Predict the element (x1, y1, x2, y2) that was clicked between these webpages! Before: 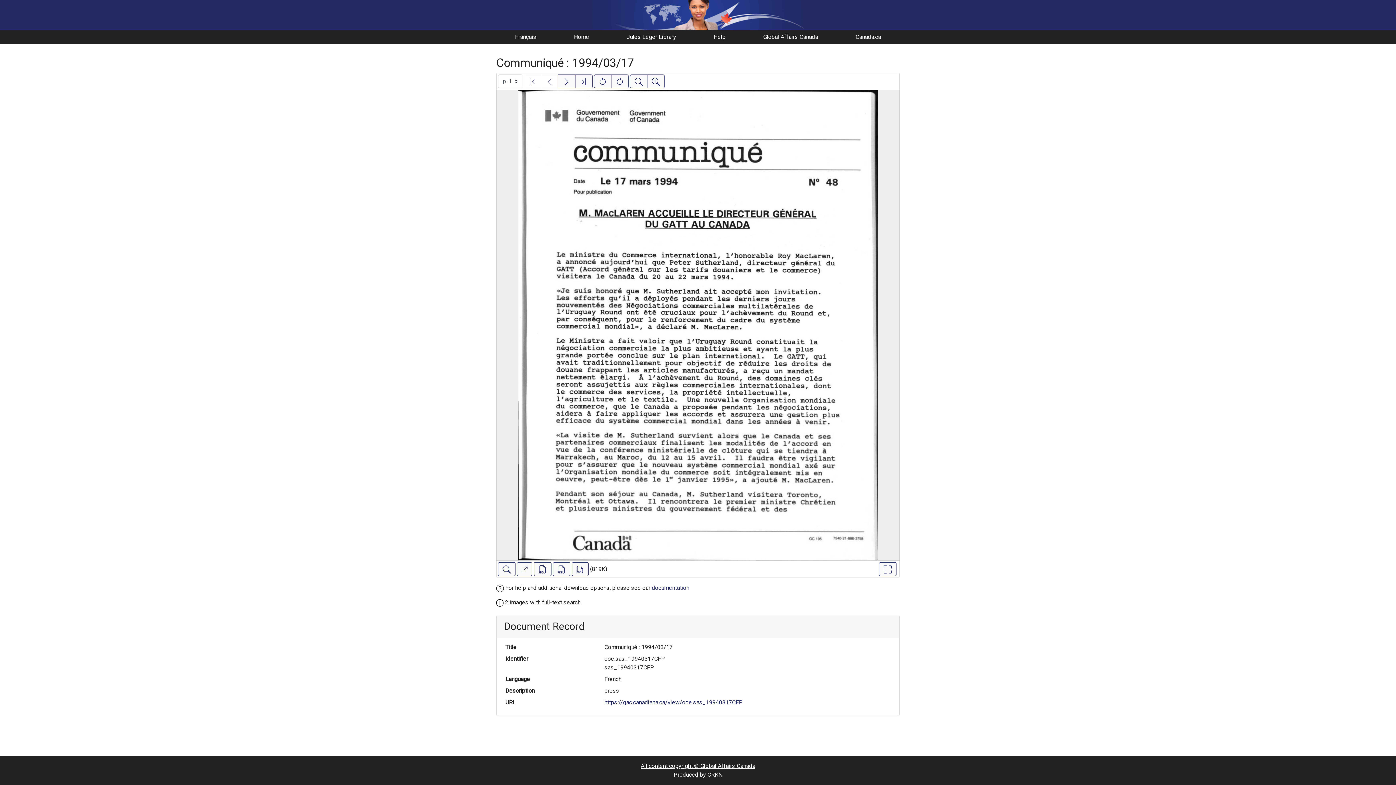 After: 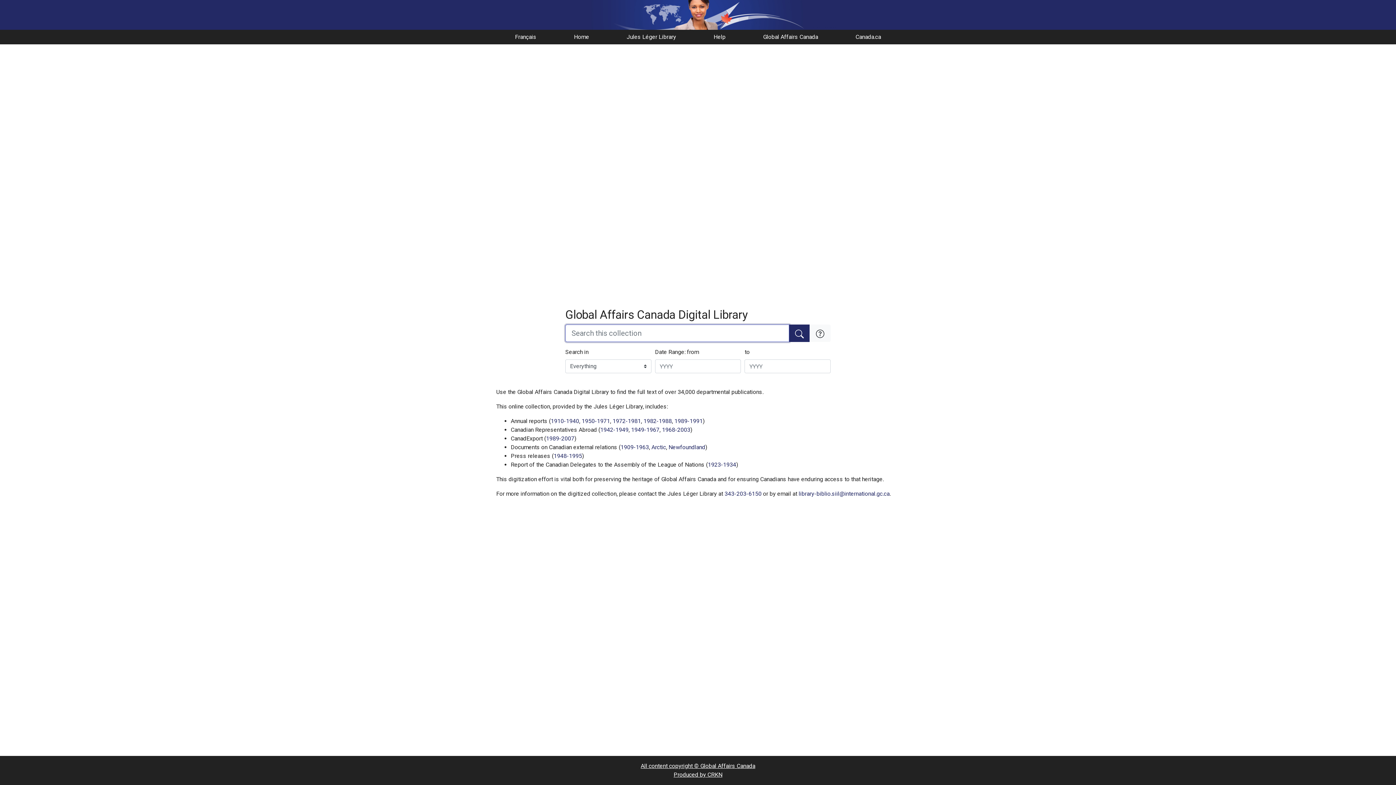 Action: bbox: (0, 0, 1396, 29) label: Global Affairs Canada Digital Library